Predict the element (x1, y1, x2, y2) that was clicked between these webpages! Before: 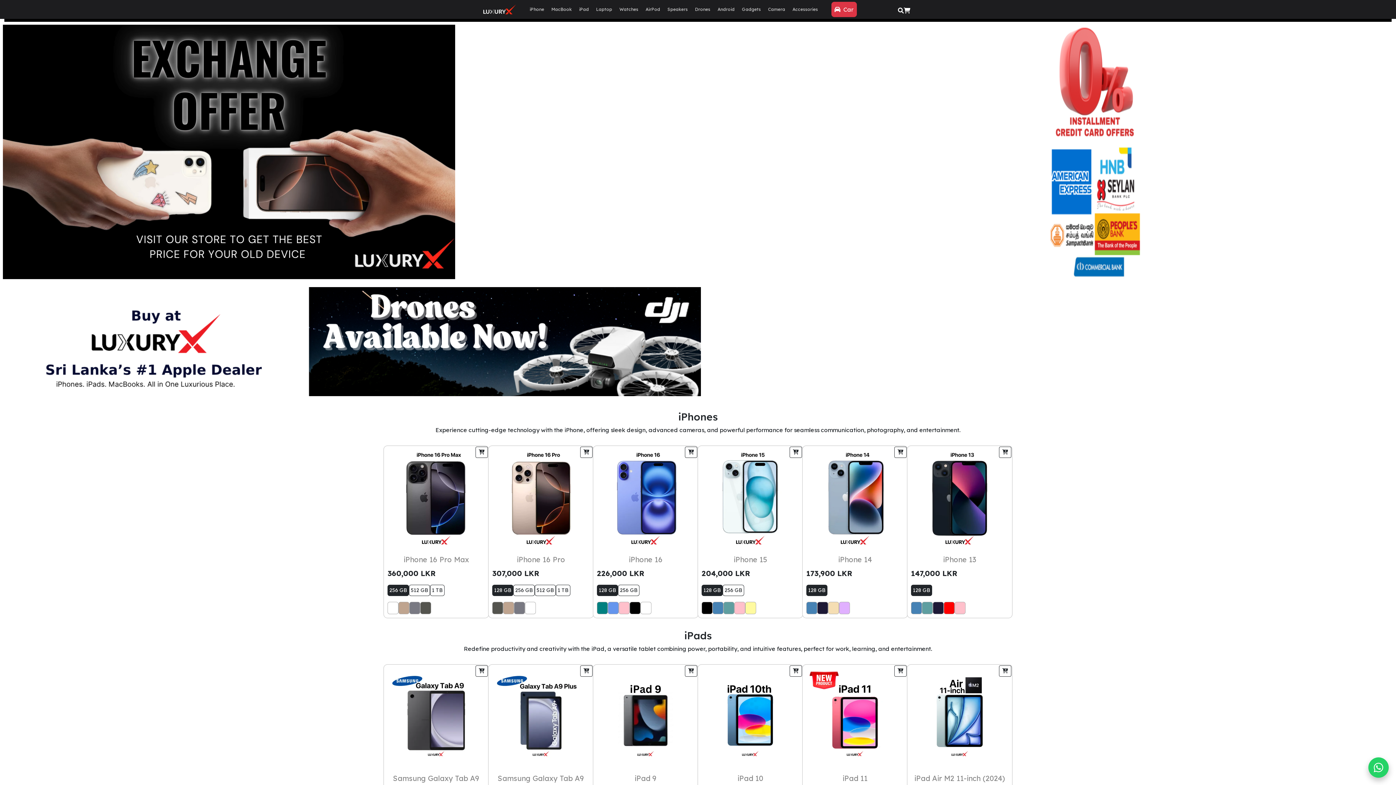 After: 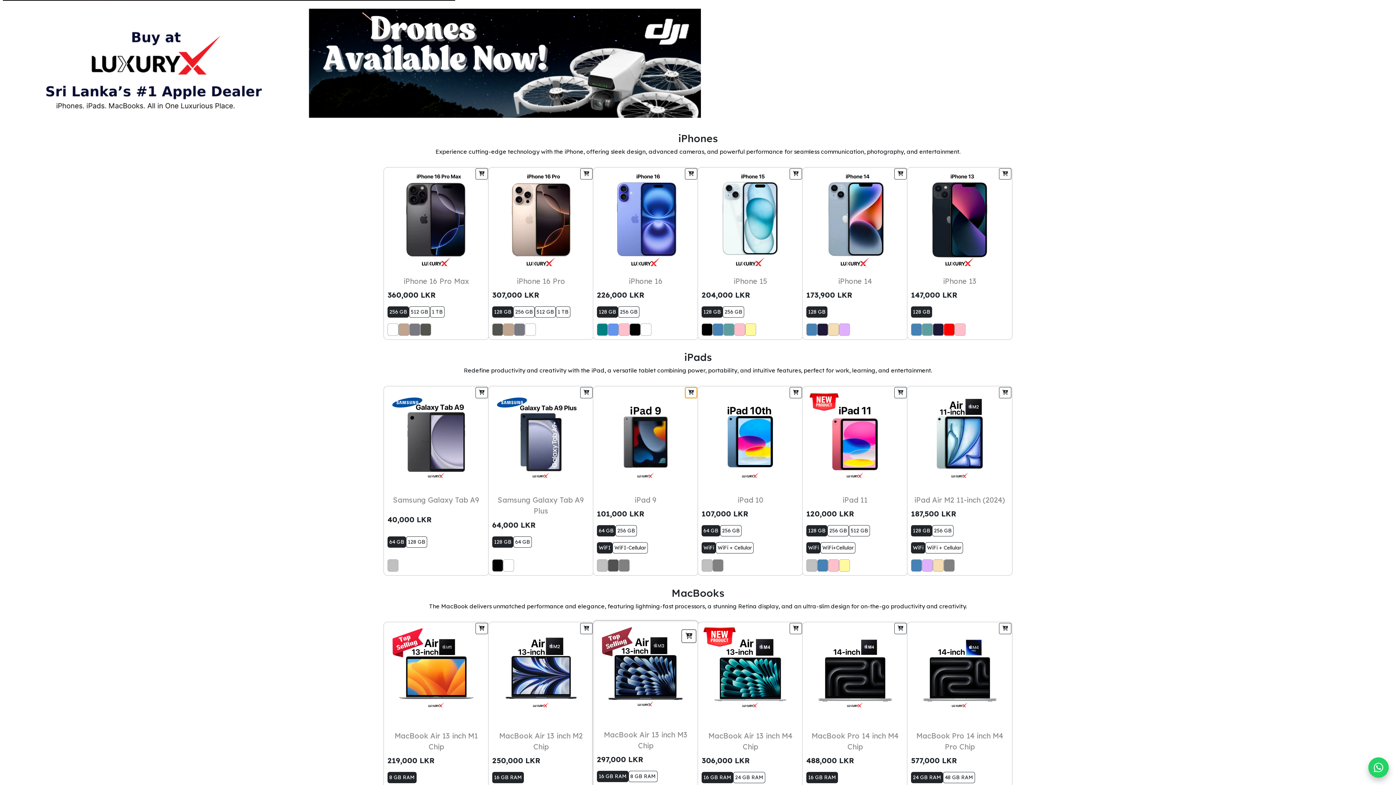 Action: bbox: (685, 565, 697, 576)